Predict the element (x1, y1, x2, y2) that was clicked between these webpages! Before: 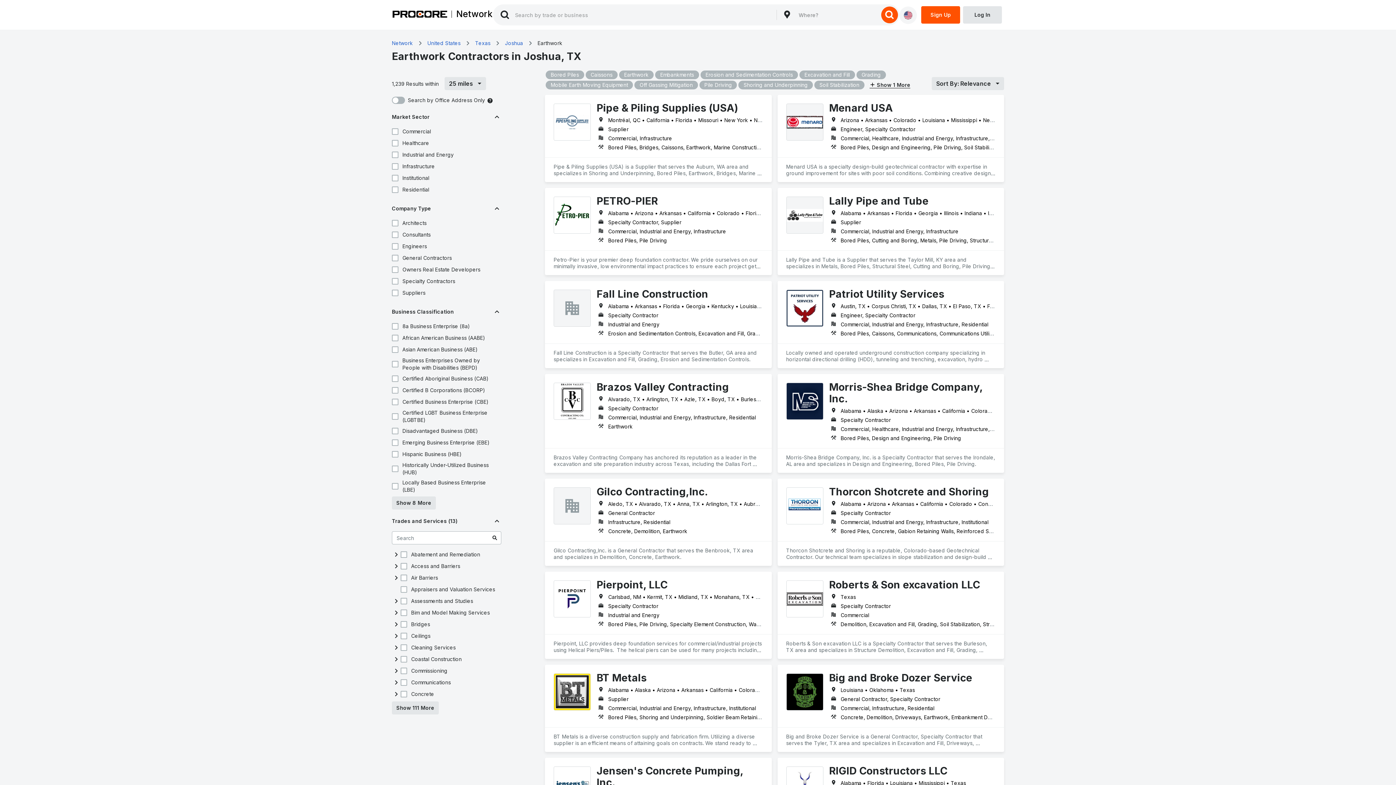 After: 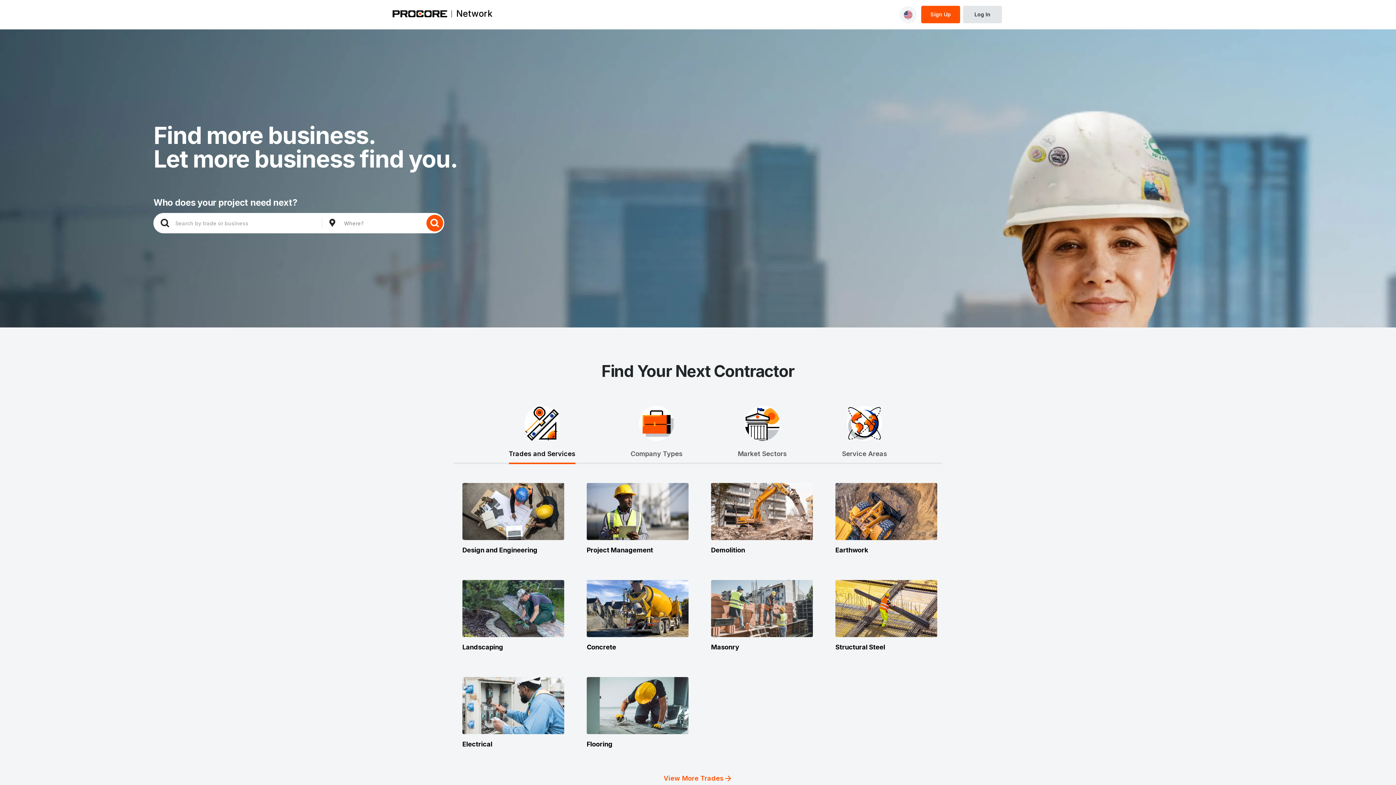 Action: label: Network bbox: (451, 10, 493, 17)